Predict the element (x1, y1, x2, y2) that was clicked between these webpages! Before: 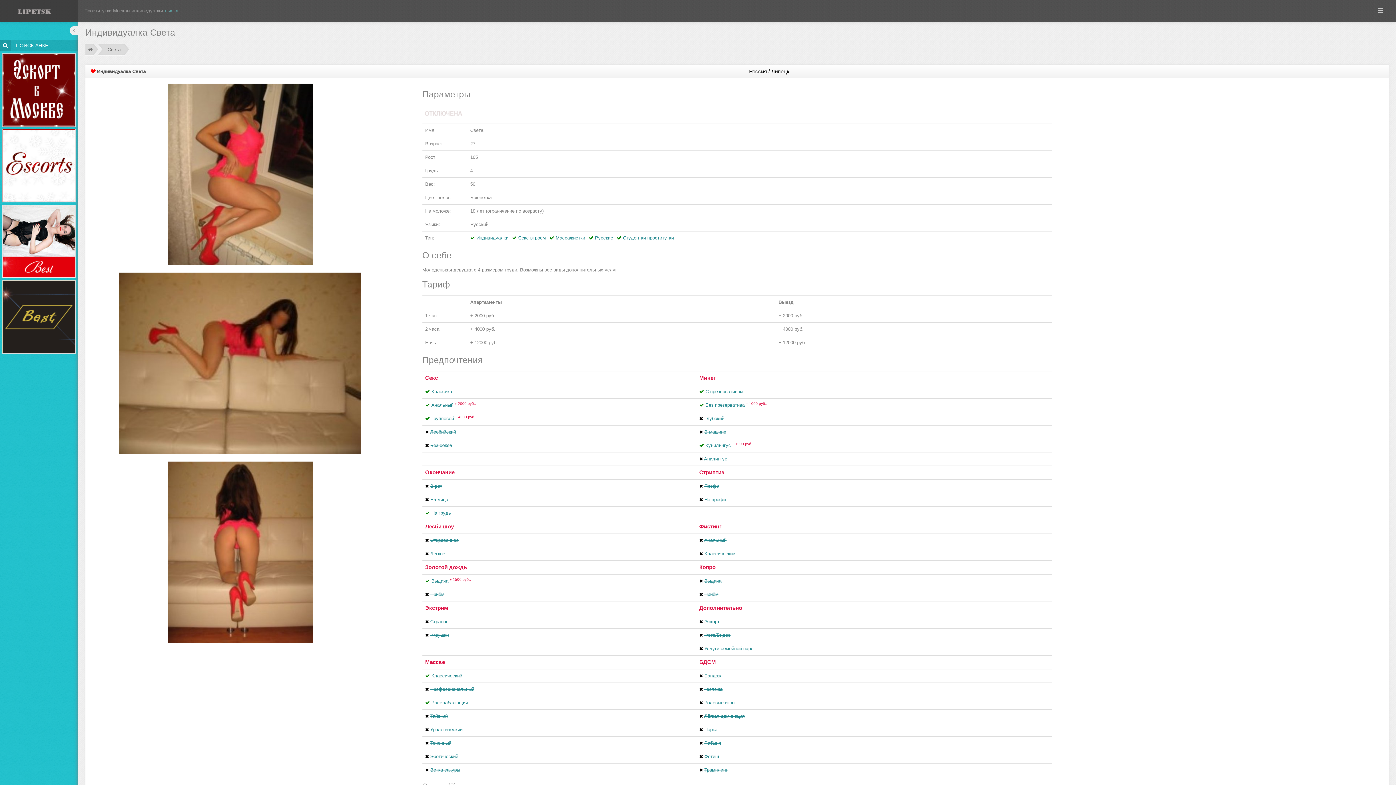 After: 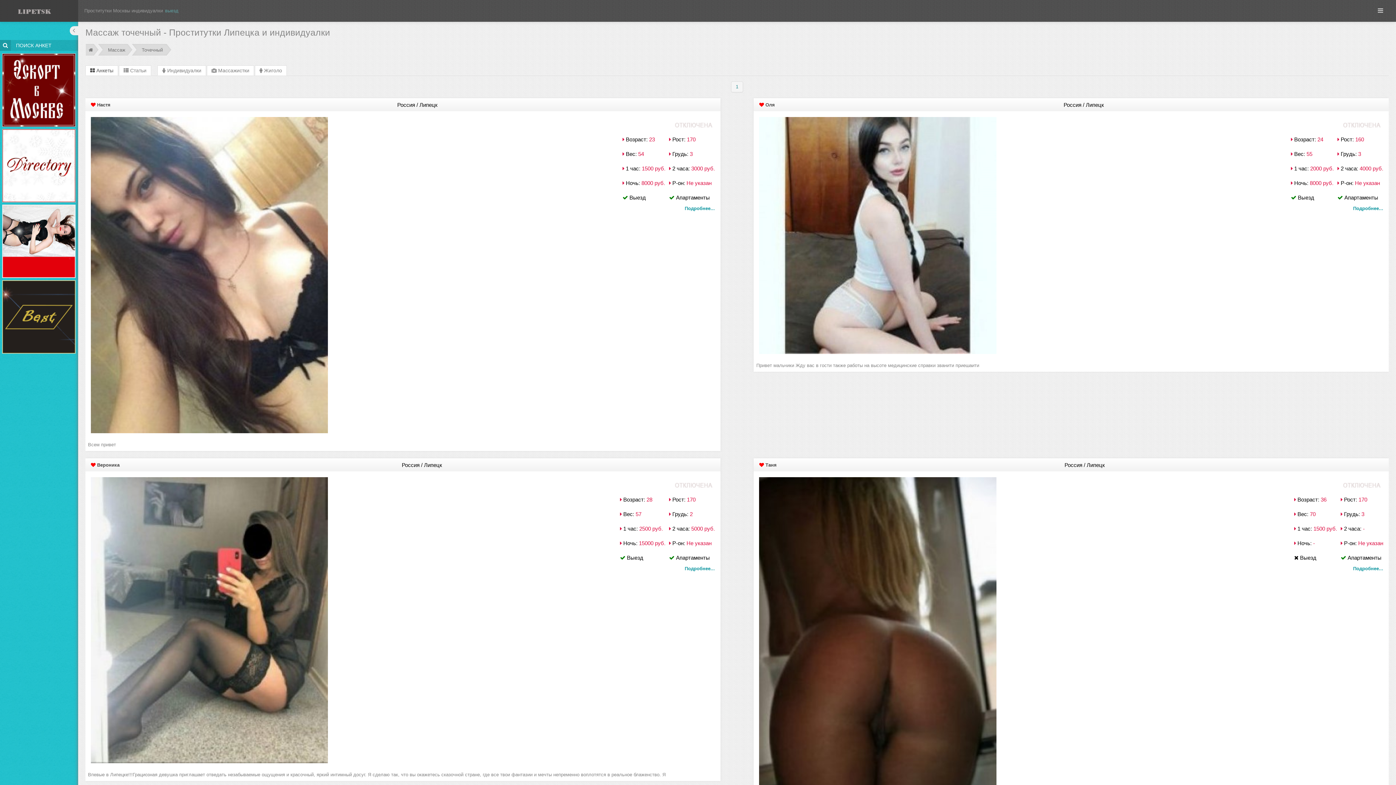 Action: label: Точечный bbox: (430, 740, 451, 746)